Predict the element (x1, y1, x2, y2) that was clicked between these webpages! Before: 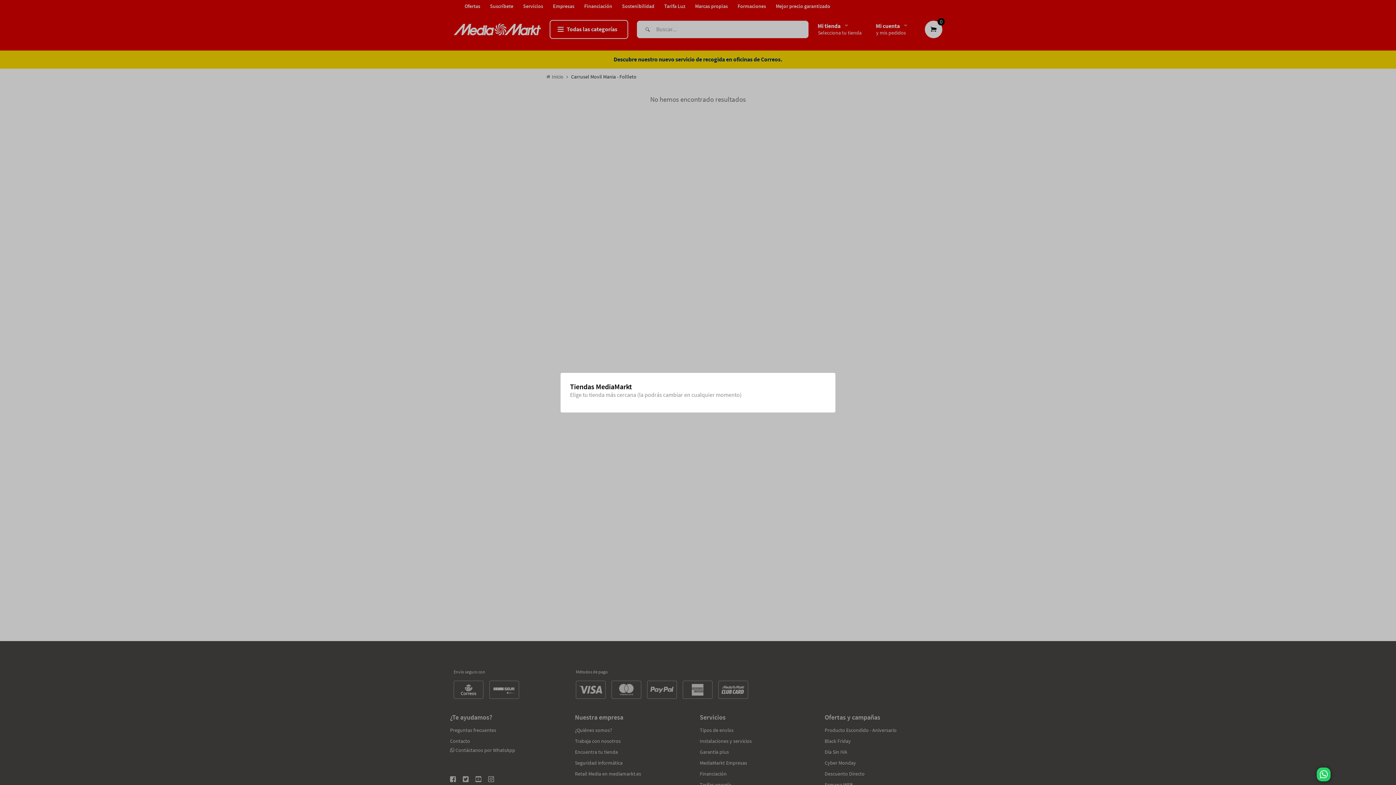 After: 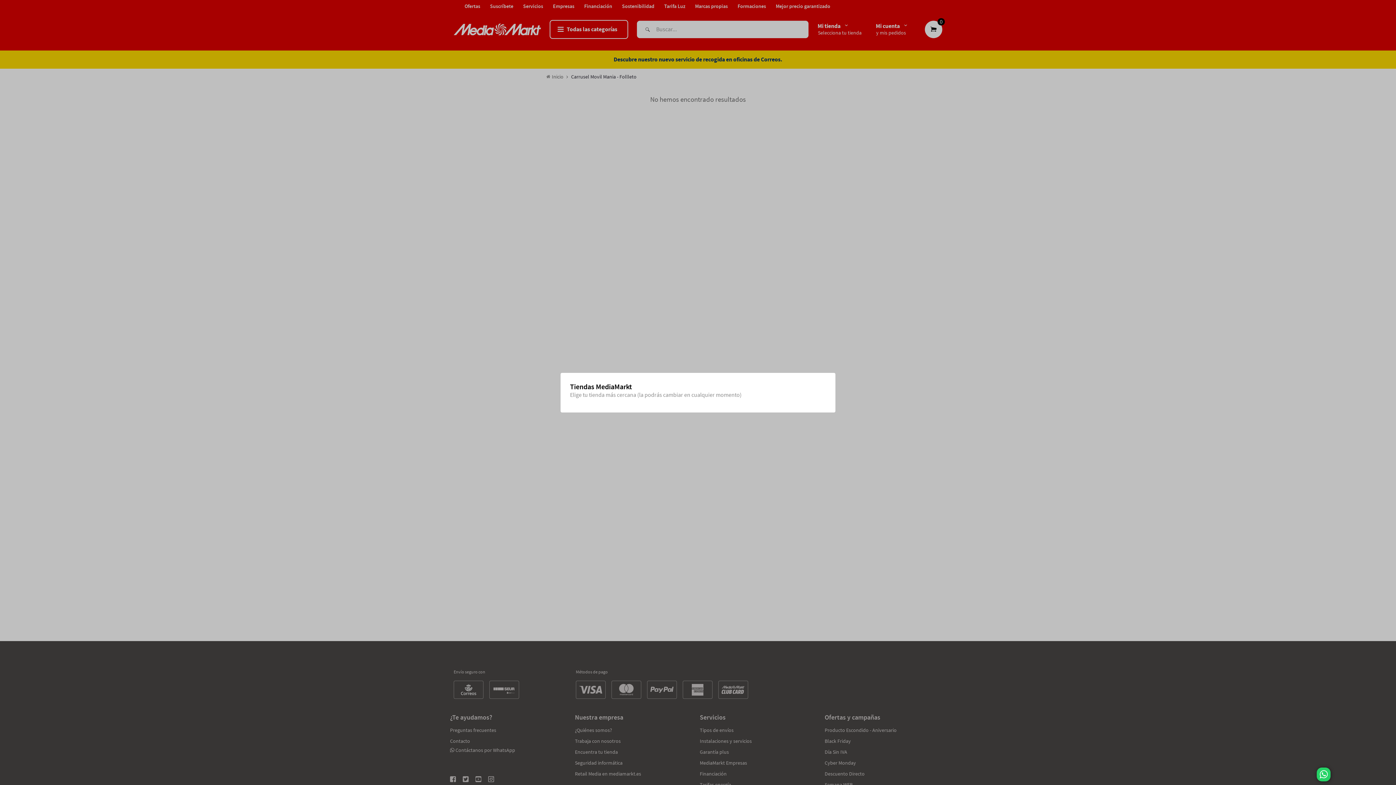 Action: bbox: (1382, 771, 1396, 785)